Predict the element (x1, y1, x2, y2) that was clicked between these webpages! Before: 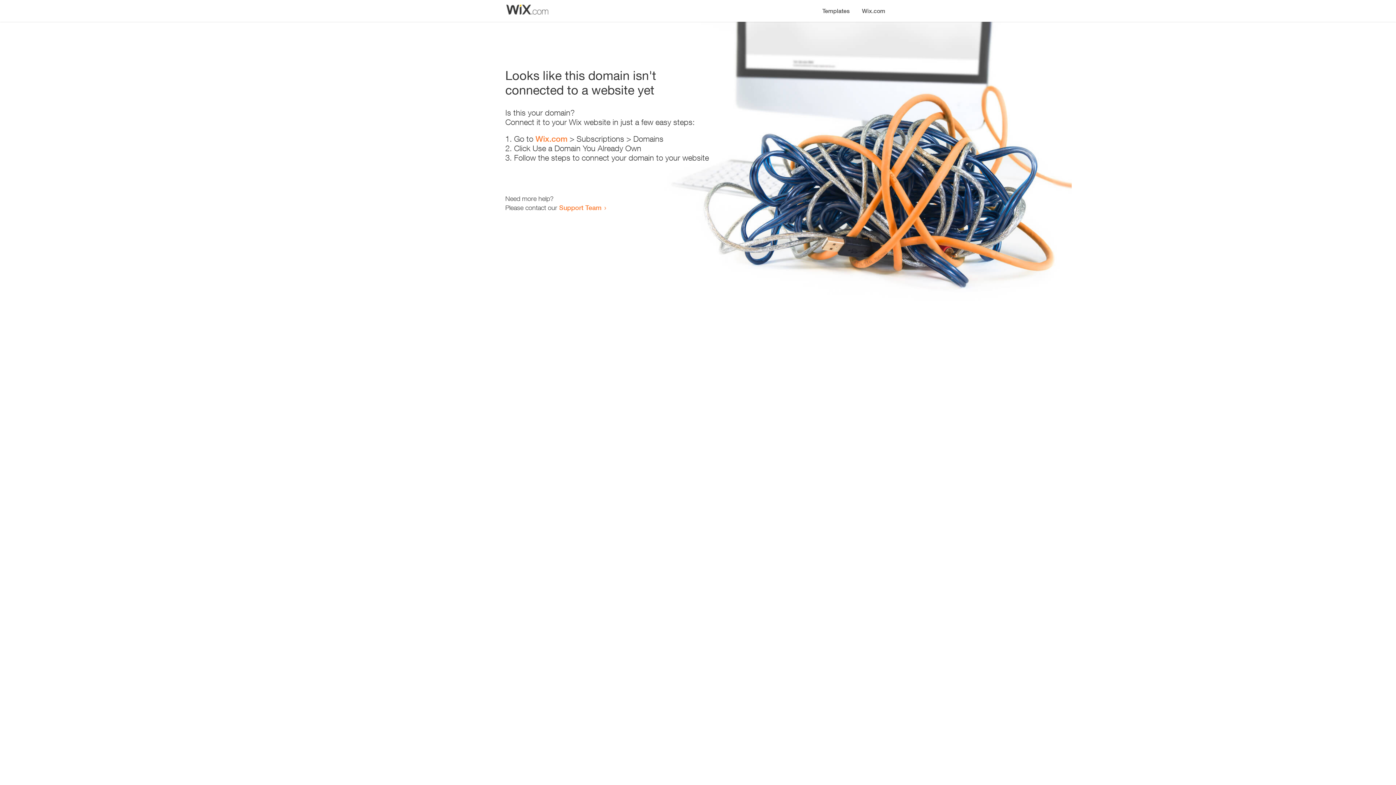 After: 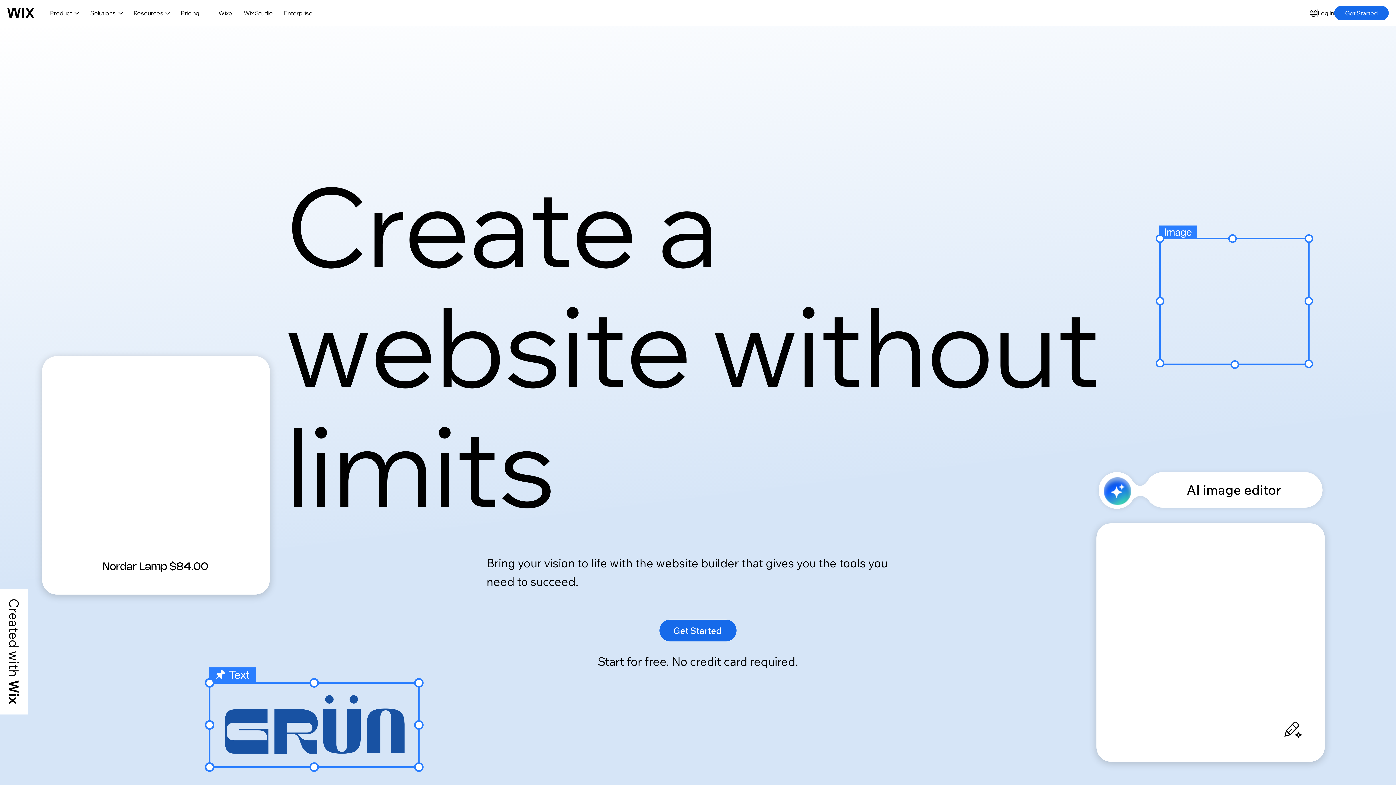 Action: bbox: (535, 134, 567, 143) label: Wix.com